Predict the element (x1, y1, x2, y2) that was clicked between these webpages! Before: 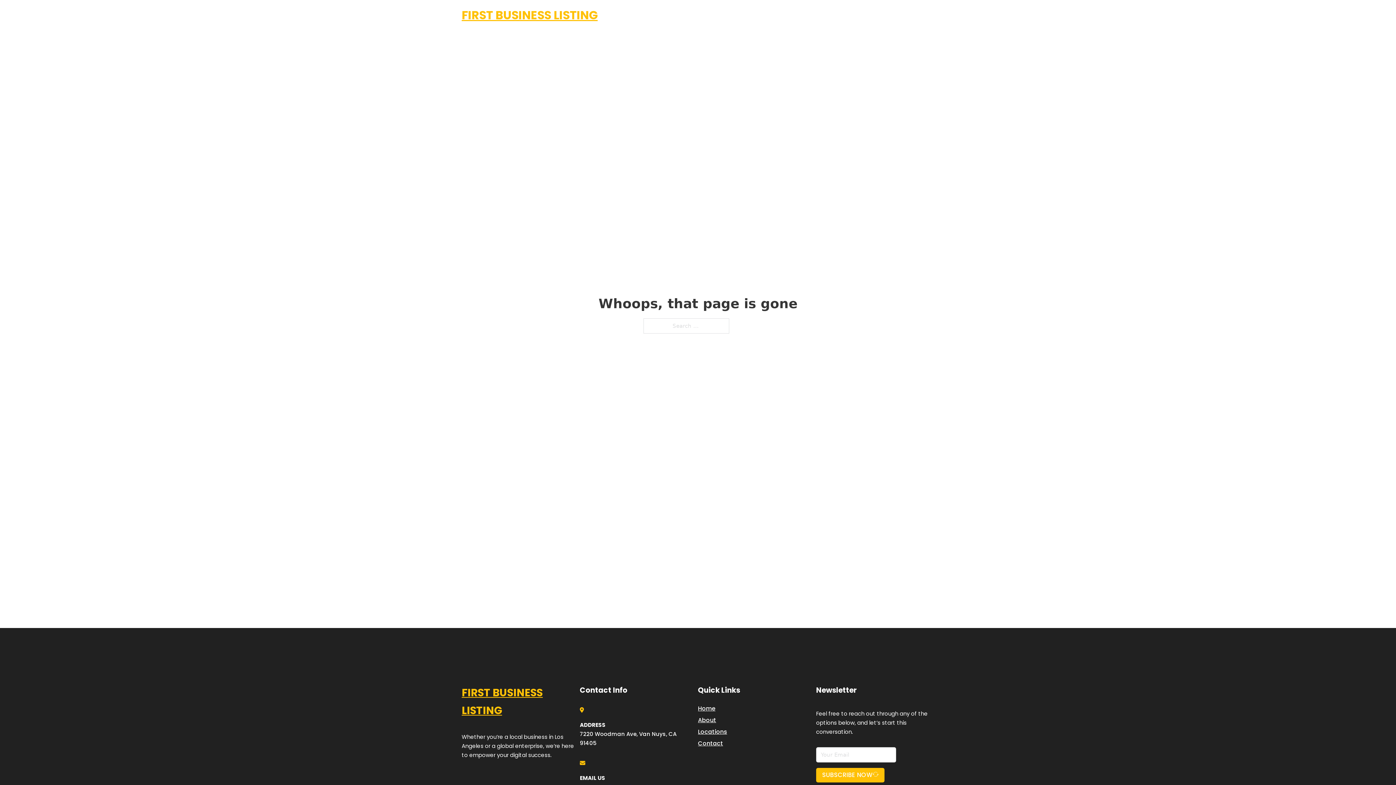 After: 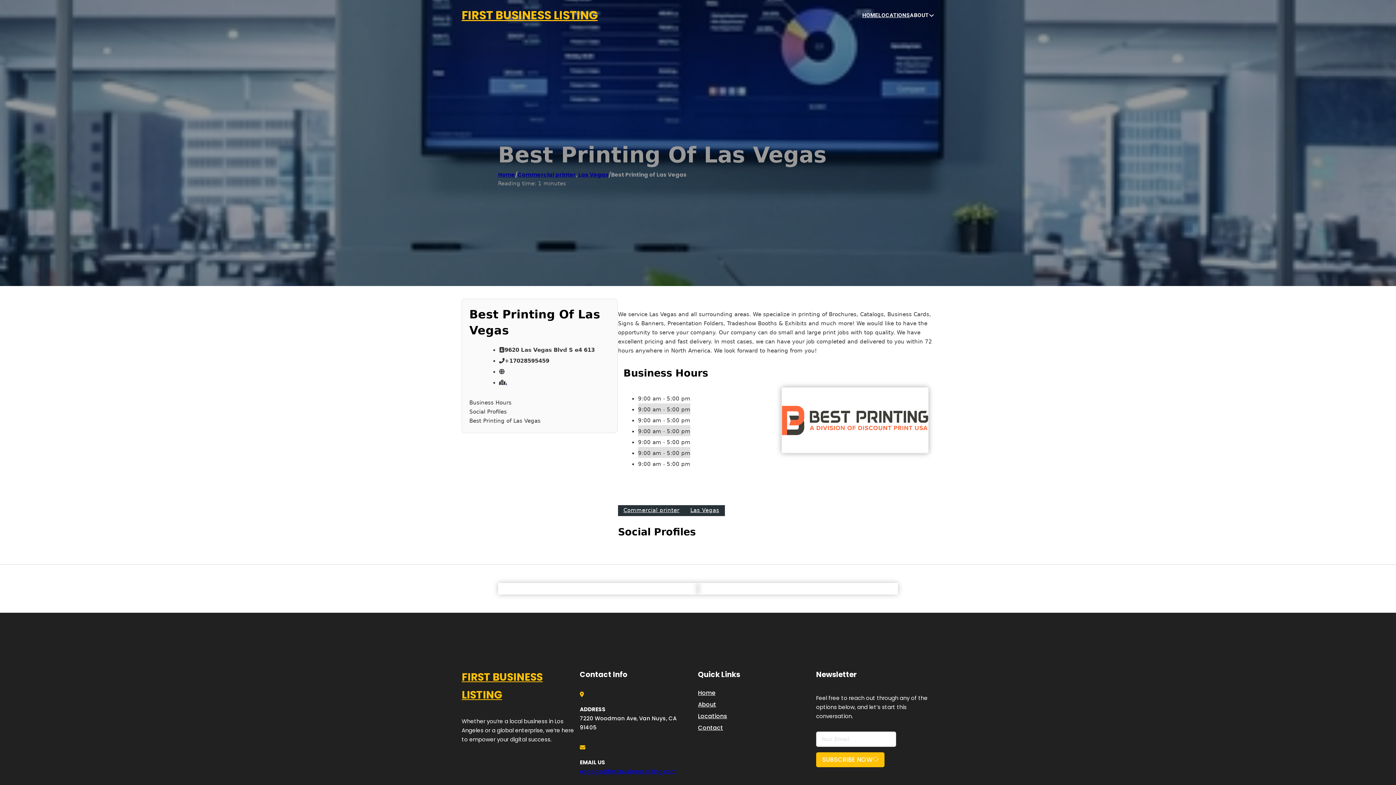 Action: bbox: (461, 684, 580, 719) label: FIRST BUSINESS LISTING